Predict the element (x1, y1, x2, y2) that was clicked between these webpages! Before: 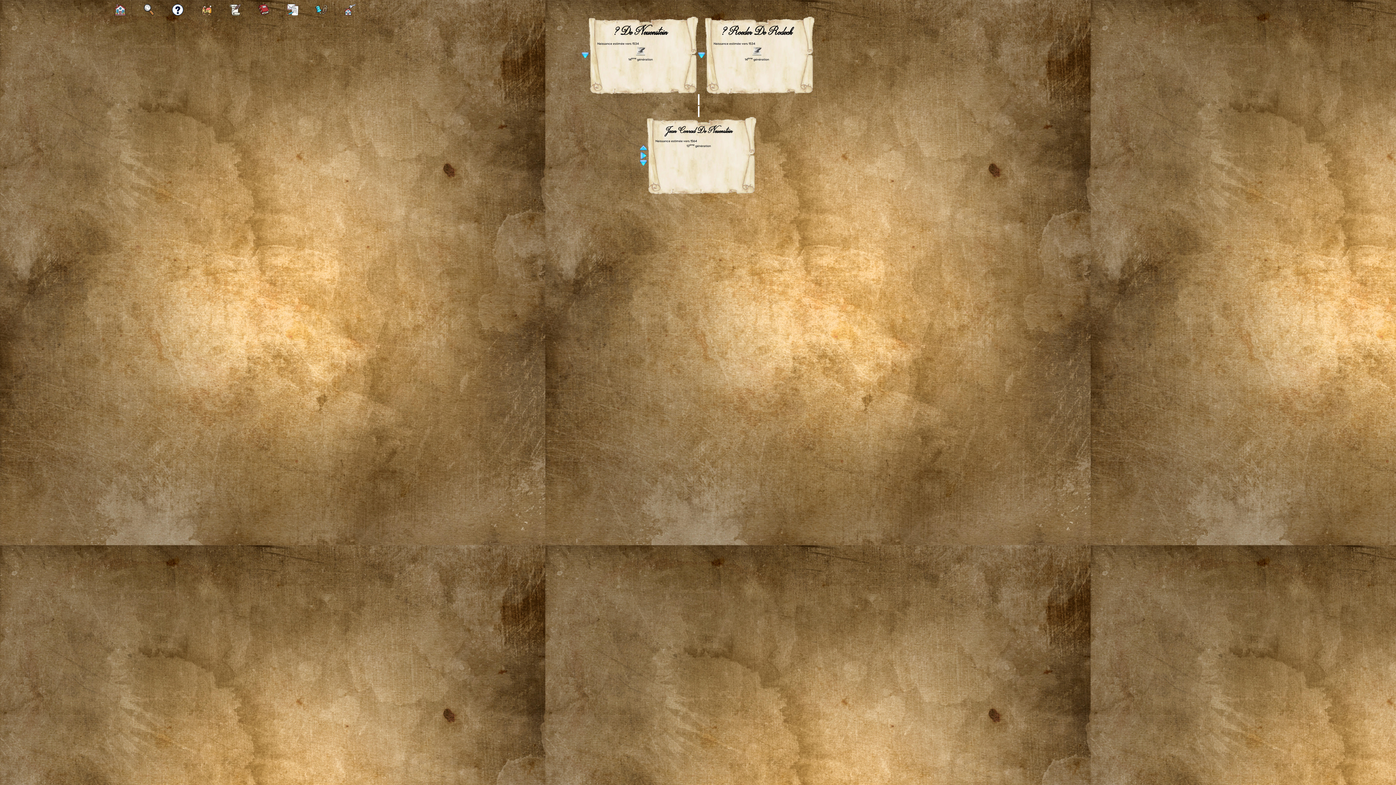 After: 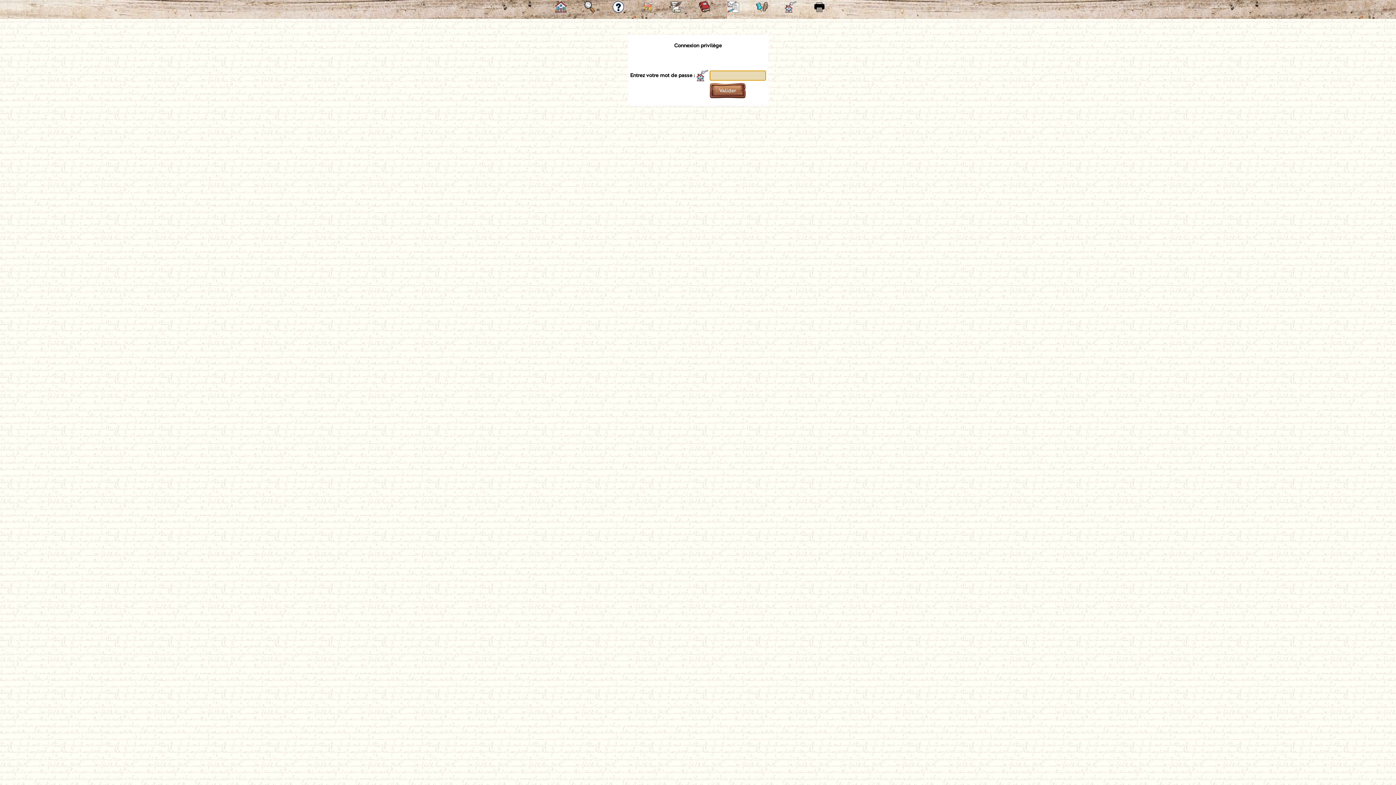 Action: bbox: (344, 10, 356, 17)